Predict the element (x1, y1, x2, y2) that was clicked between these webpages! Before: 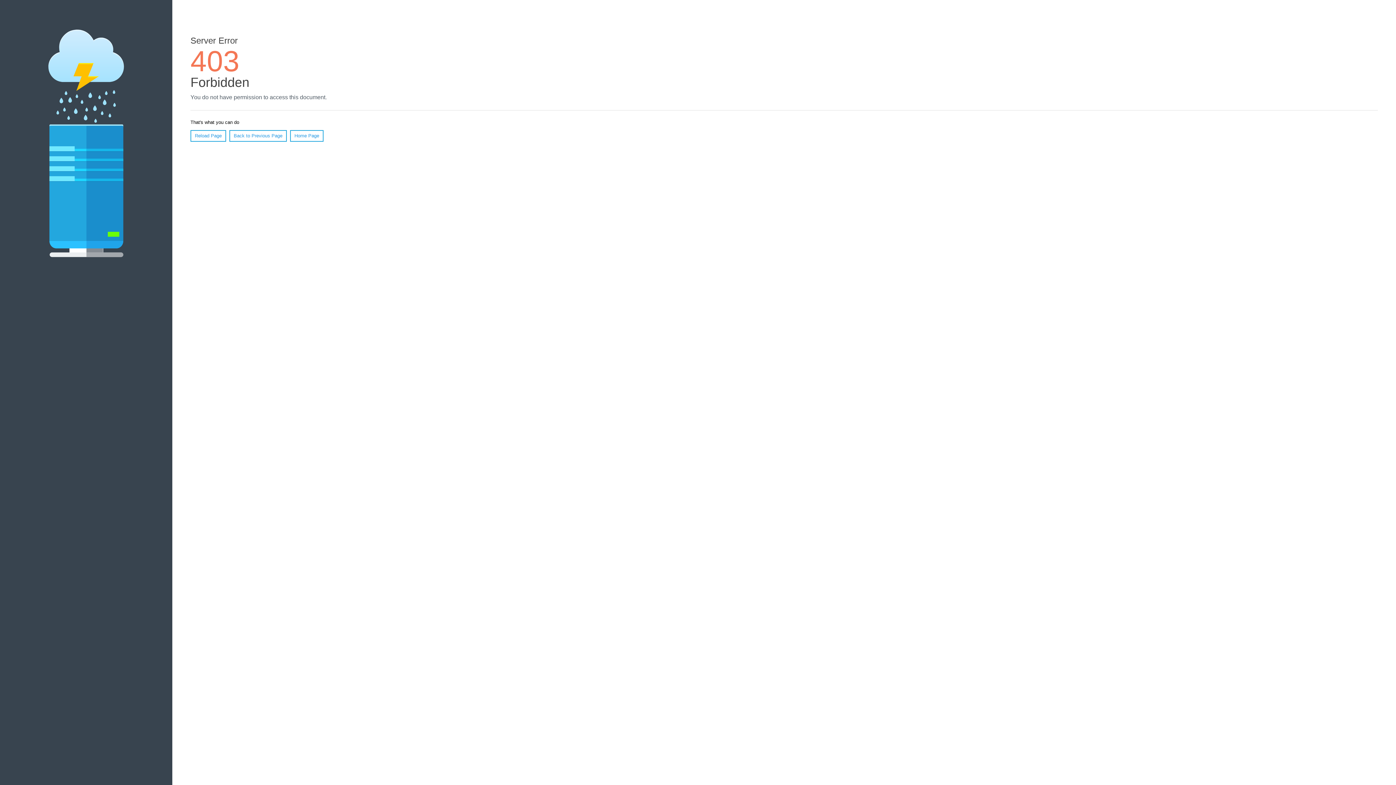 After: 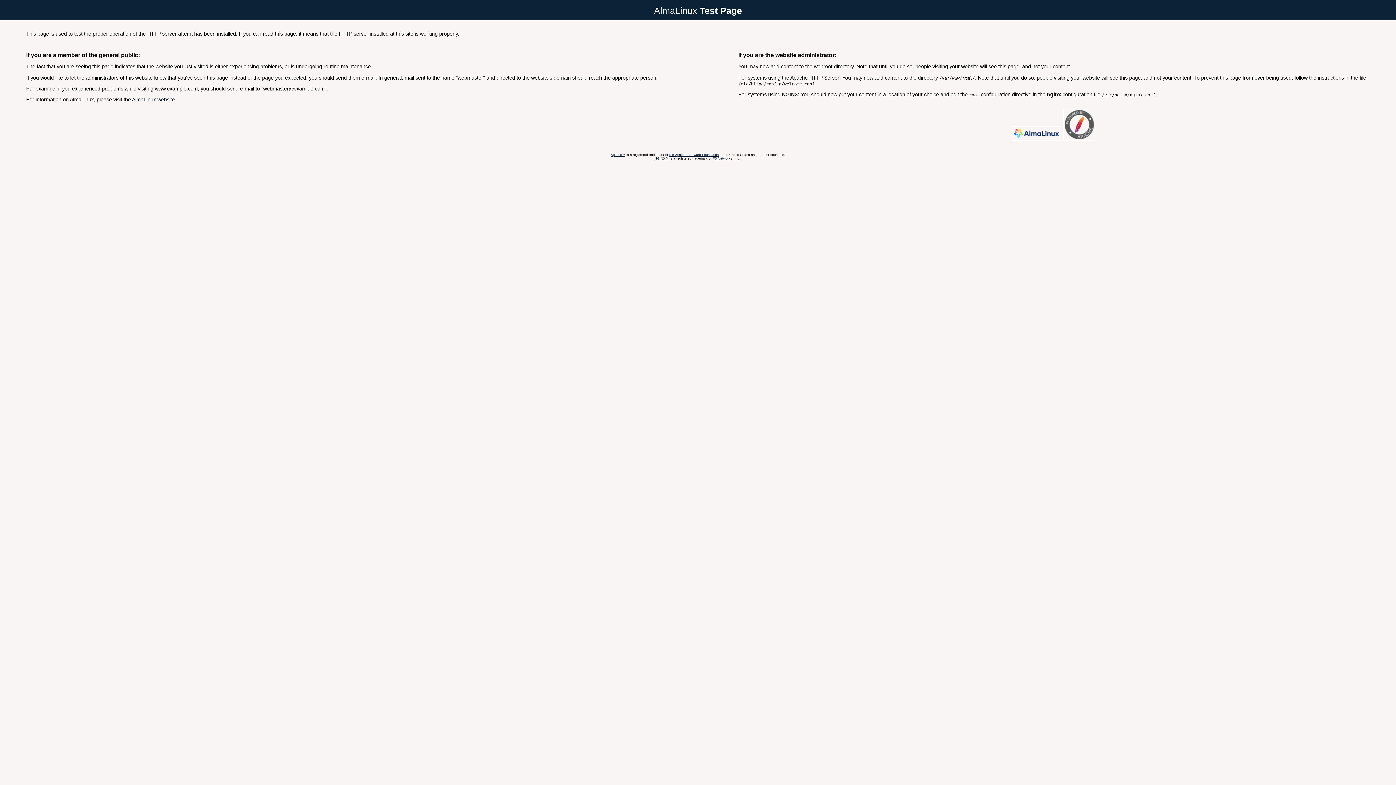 Action: bbox: (290, 130, 323, 141) label: Home Page